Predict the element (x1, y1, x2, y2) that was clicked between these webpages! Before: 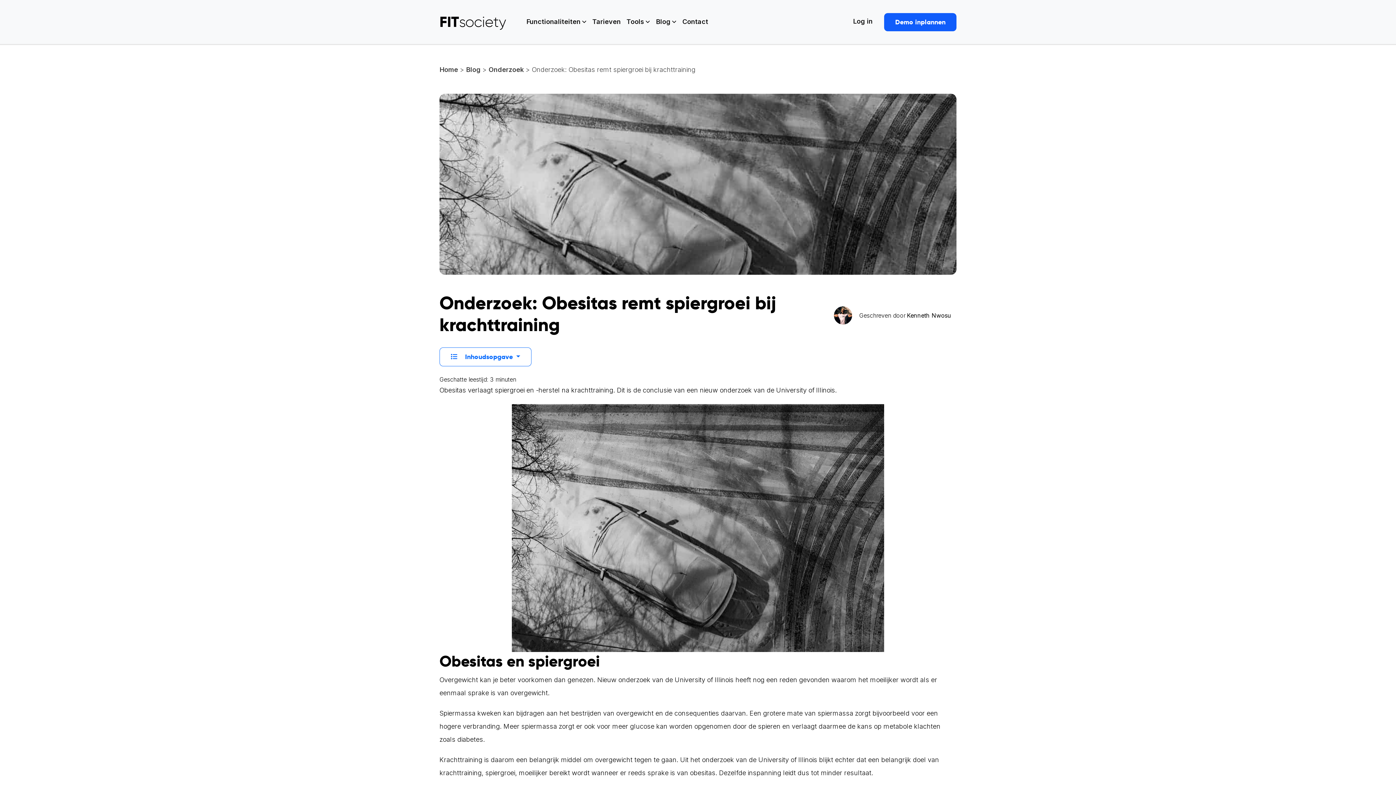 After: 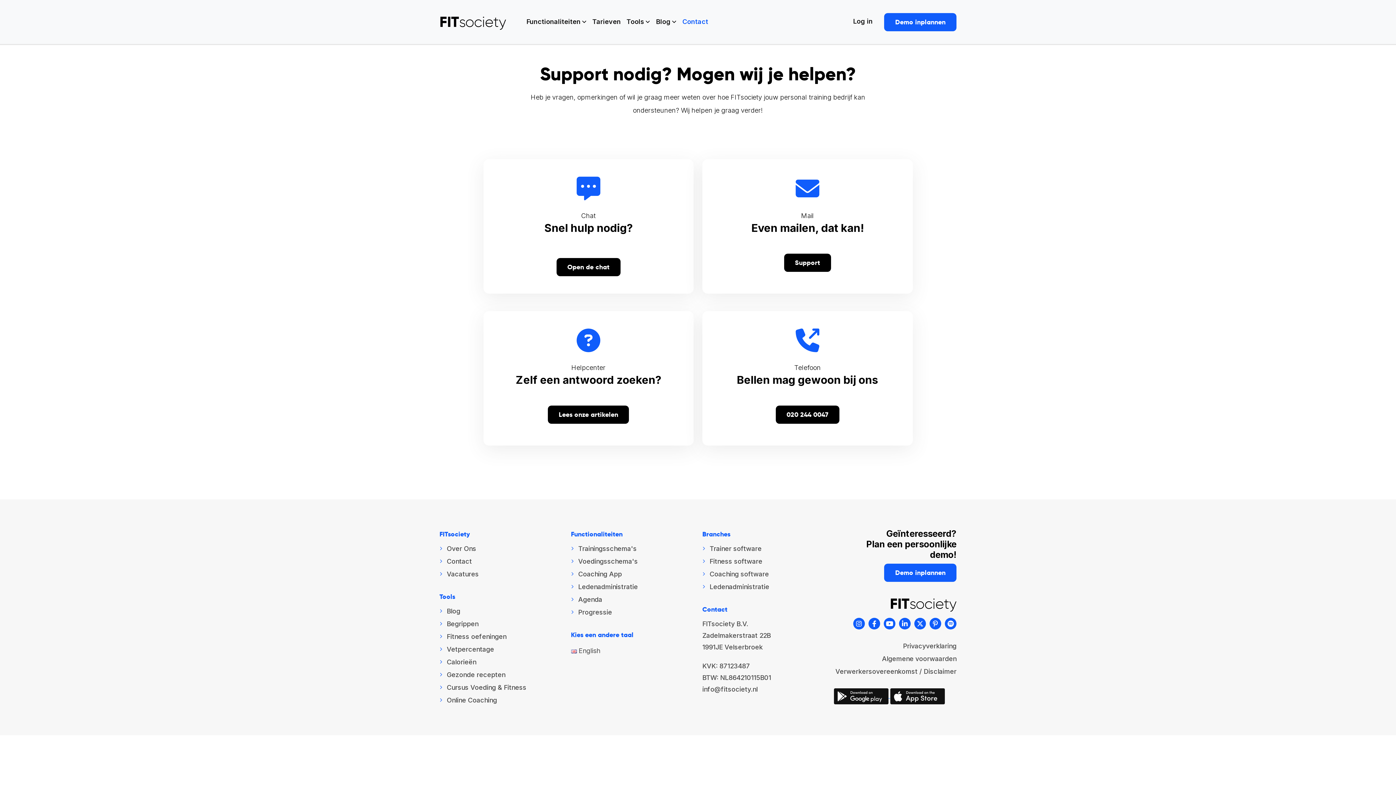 Action: bbox: (679, 13, 711, 30) label: Contact